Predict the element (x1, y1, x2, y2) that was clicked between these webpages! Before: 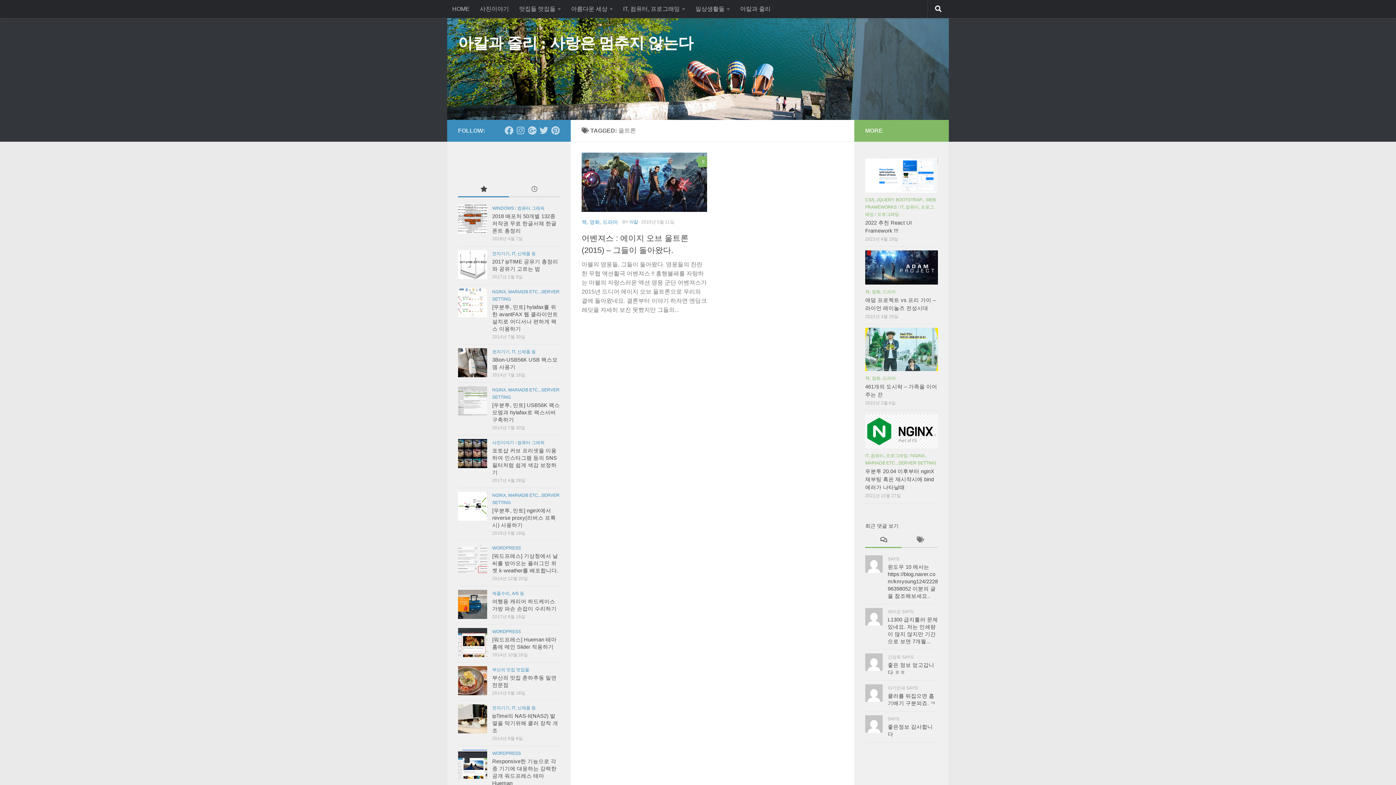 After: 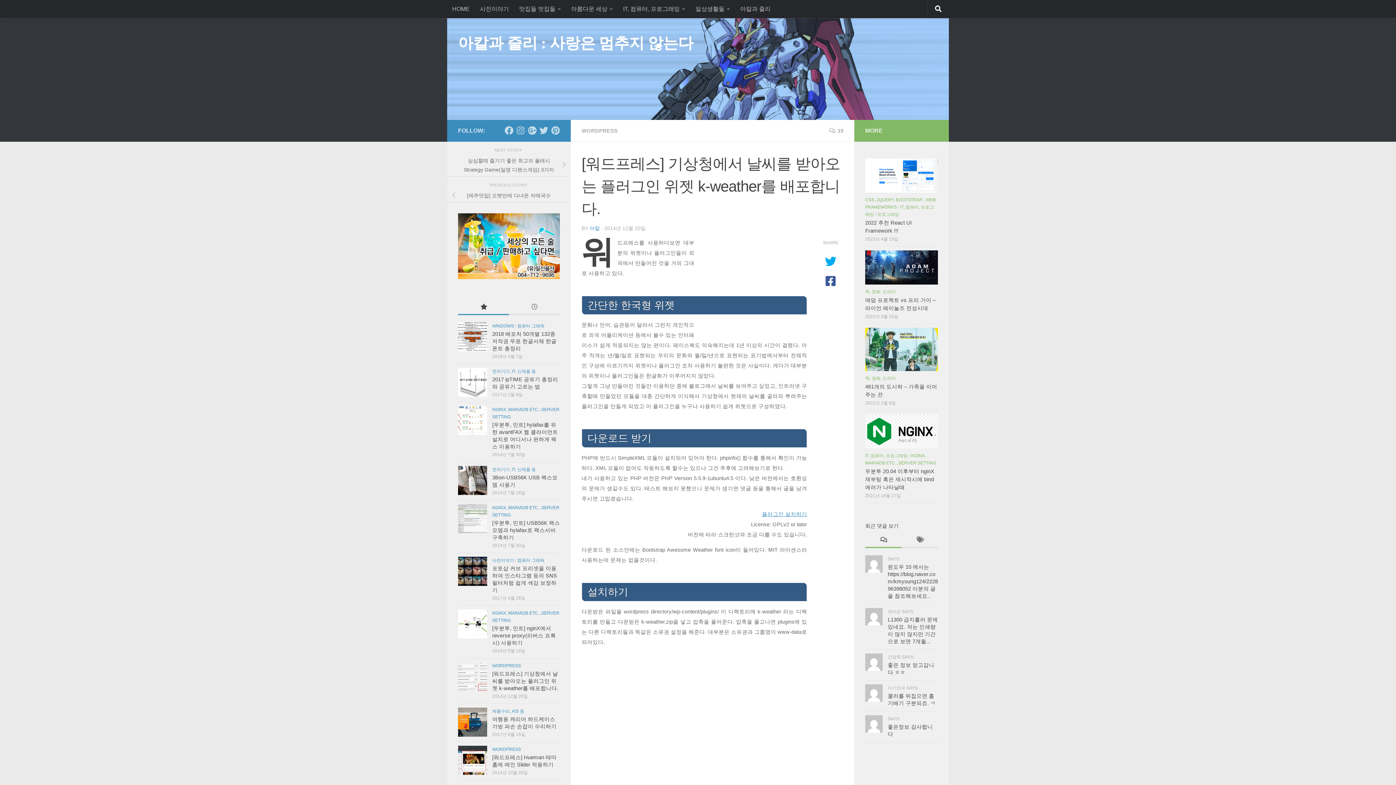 Action: bbox: (492, 553, 558, 573) label: [워드프레스] 기상청에서 날씨를 받아오는 플러그인 위젯 k-weather를 배포합니다.